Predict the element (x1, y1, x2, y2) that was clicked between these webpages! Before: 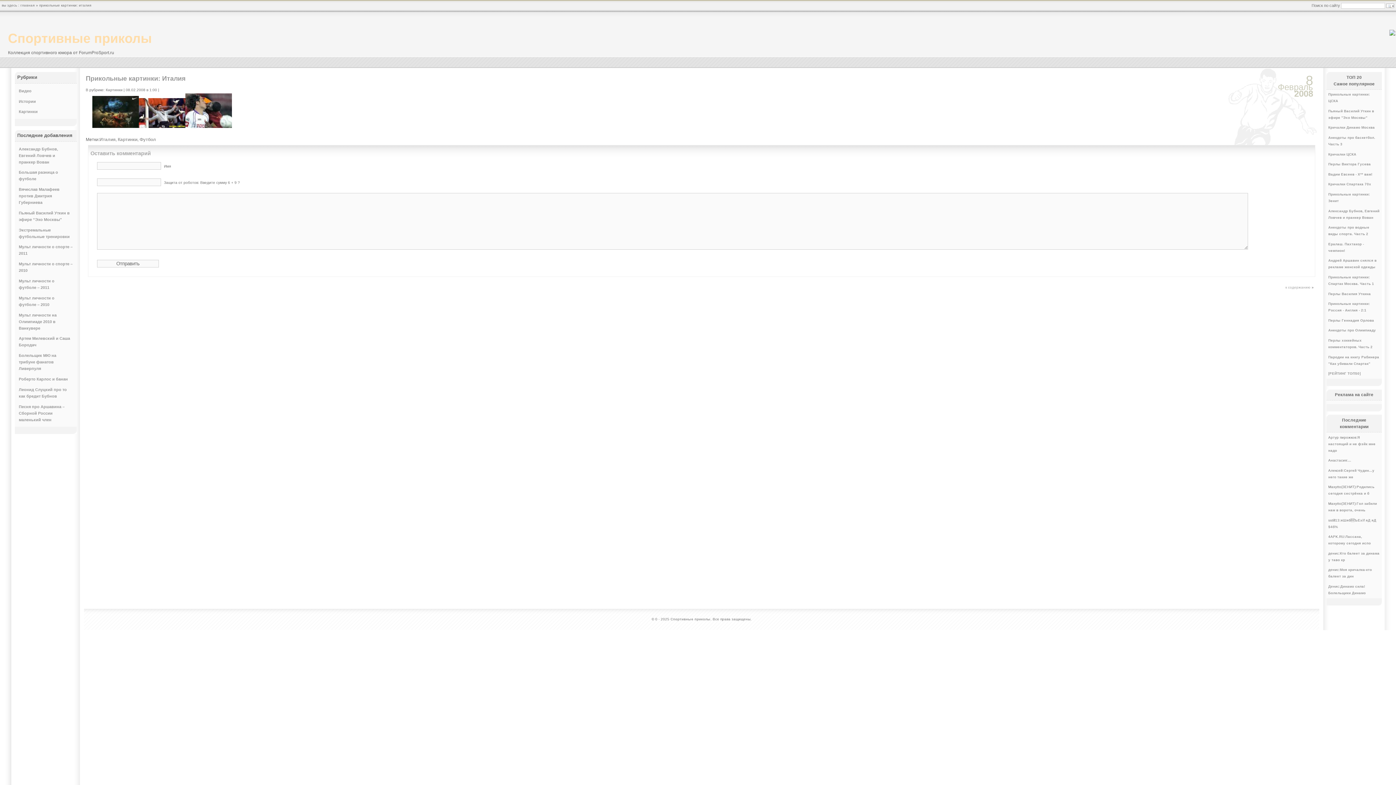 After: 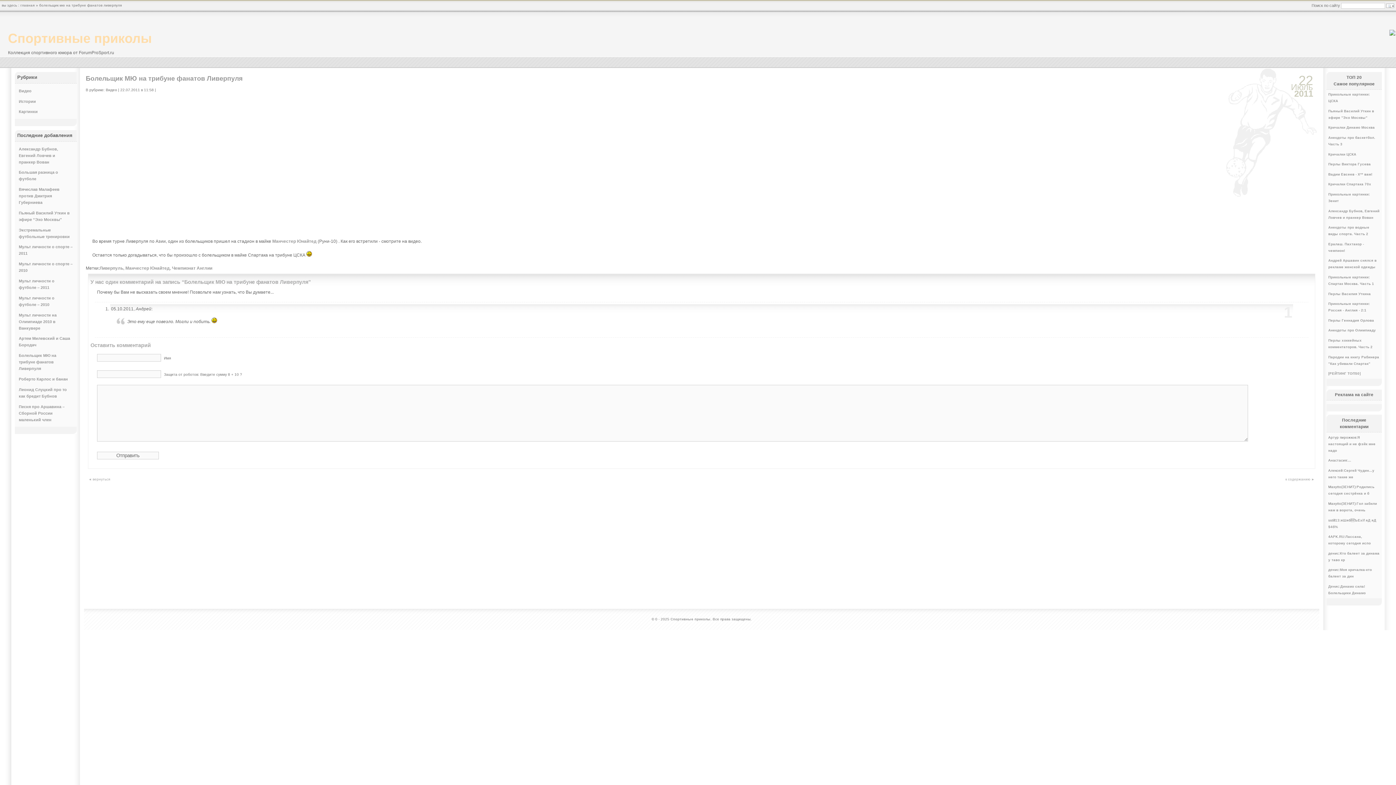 Action: bbox: (18, 353, 56, 370) label: Болельщик МЮ на трибуне фанатов Ливерпуля